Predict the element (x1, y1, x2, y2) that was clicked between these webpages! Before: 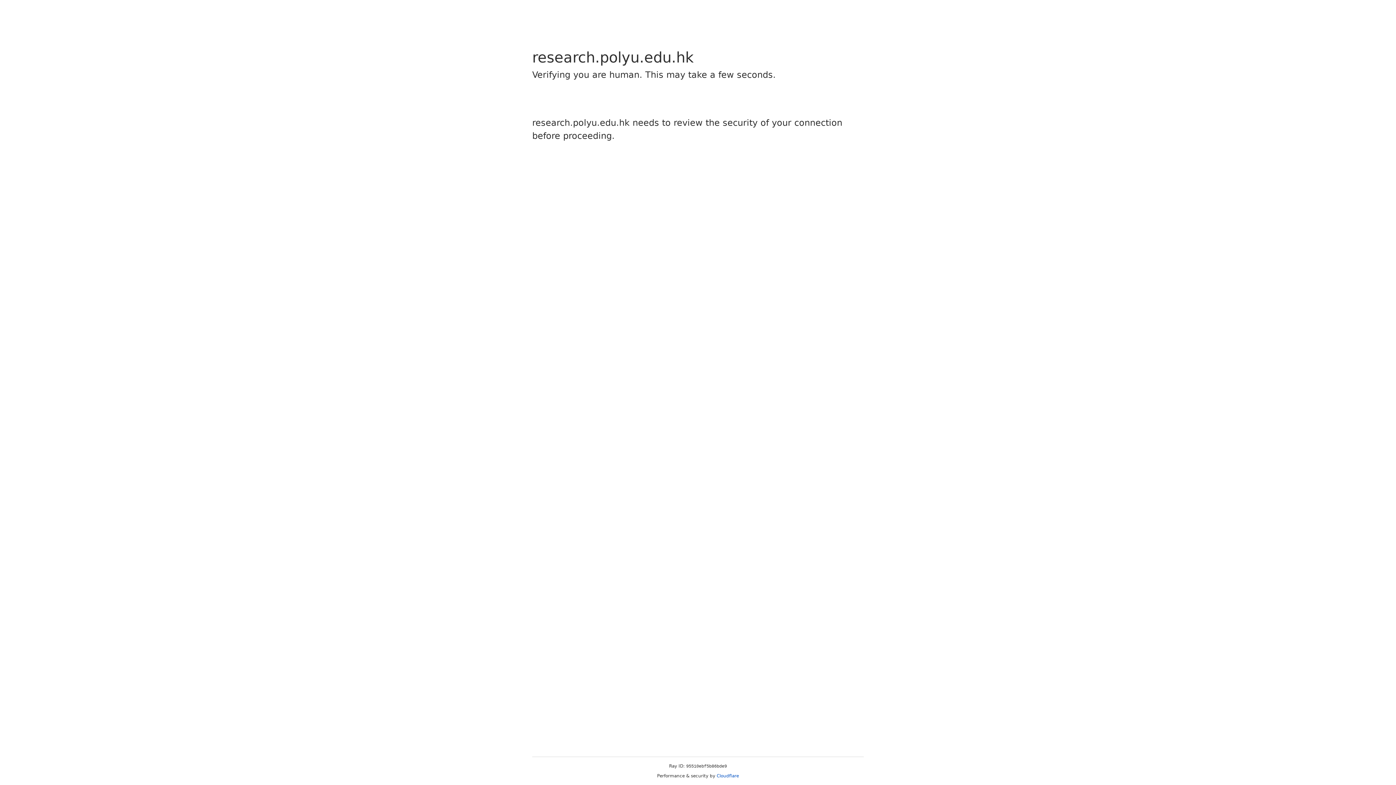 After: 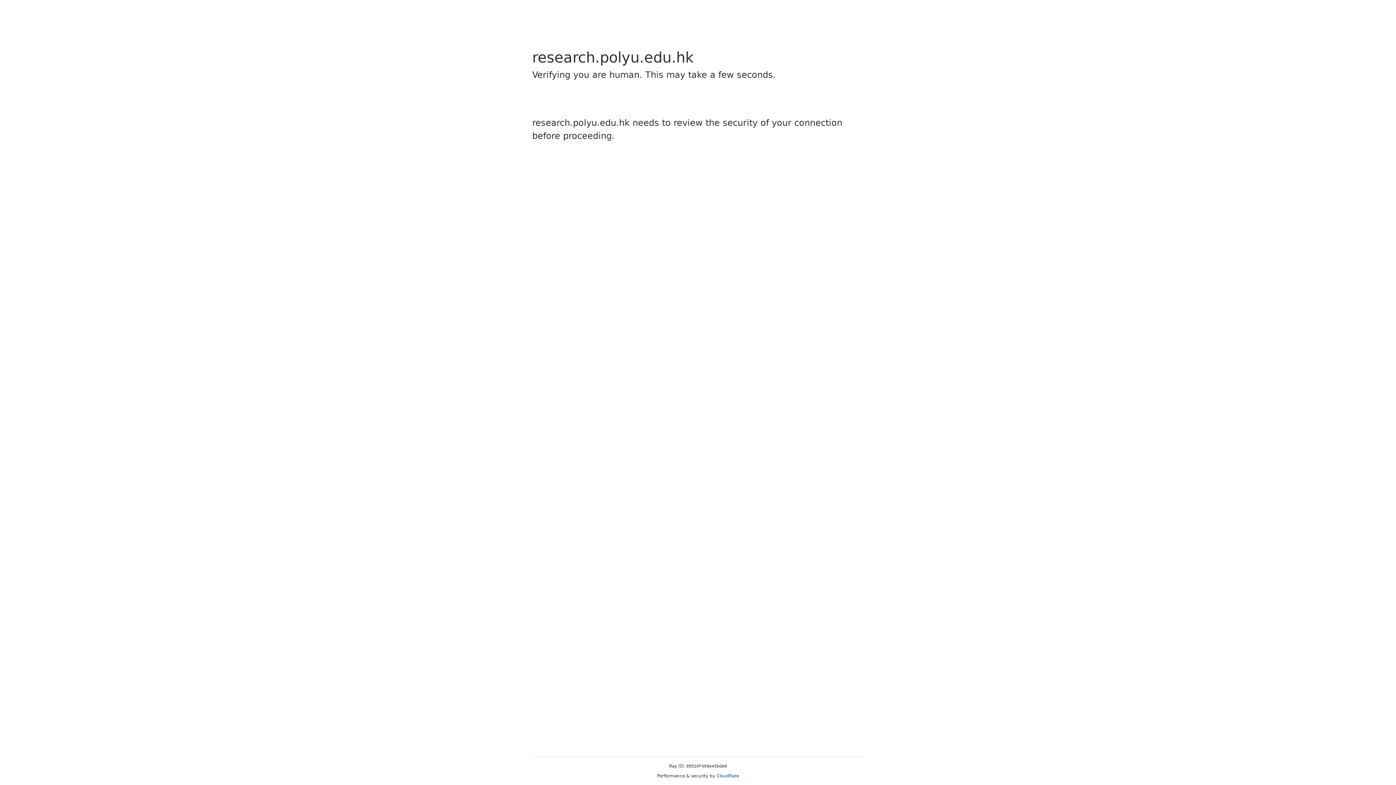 Action: label: Cloudflare bbox: (716, 773, 739, 778)